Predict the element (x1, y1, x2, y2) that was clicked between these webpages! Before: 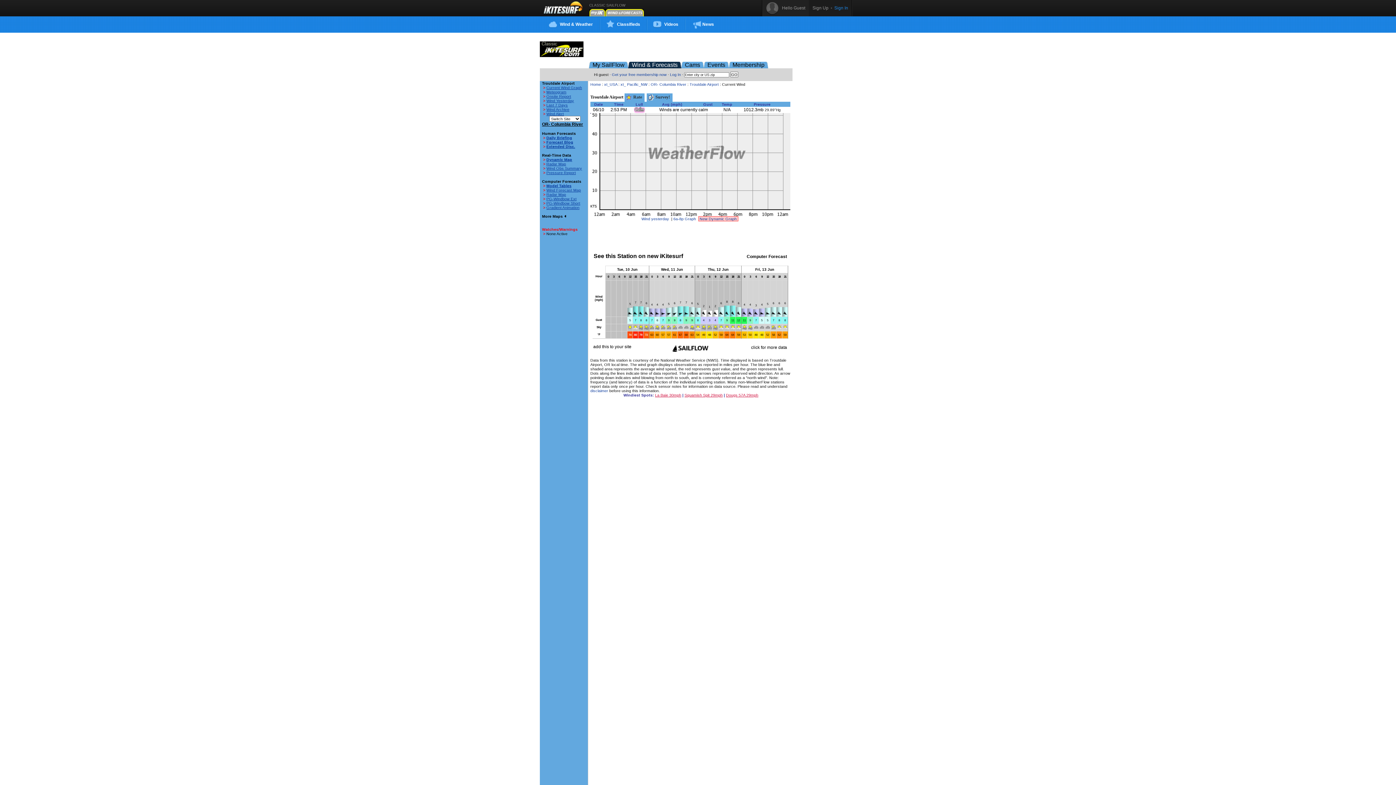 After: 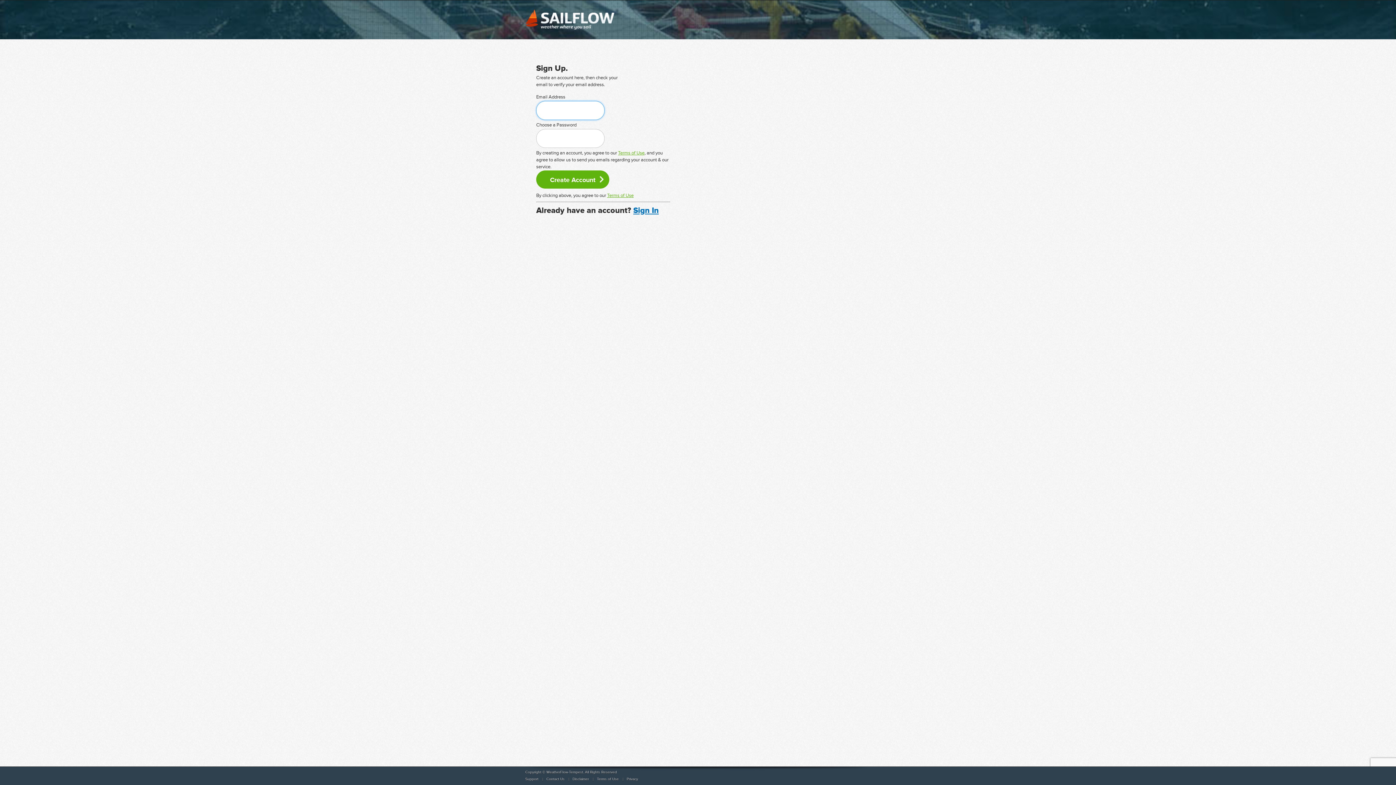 Action: label: Get your free membership now bbox: (612, 72, 666, 76)